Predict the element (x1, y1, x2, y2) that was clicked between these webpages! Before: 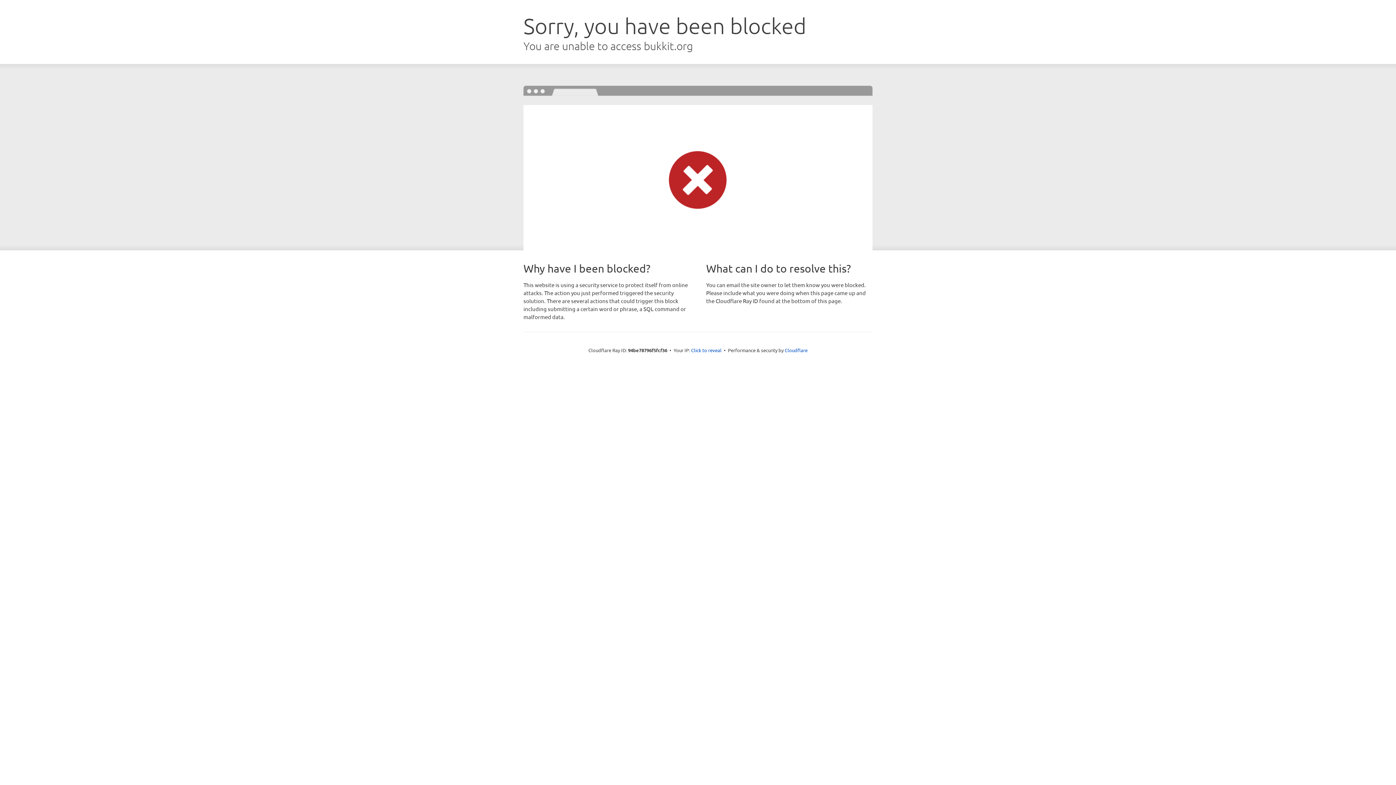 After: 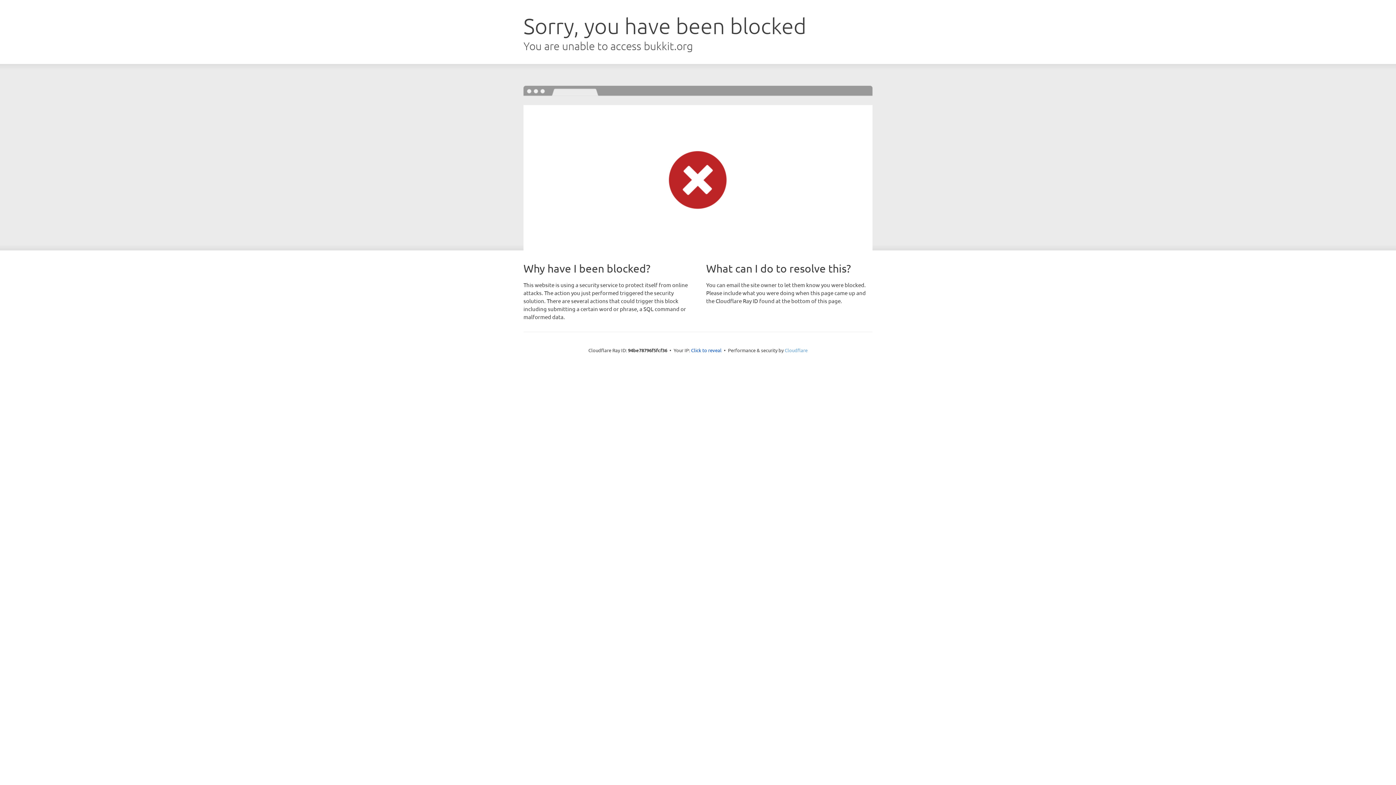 Action: label: Cloudflare bbox: (784, 347, 807, 353)